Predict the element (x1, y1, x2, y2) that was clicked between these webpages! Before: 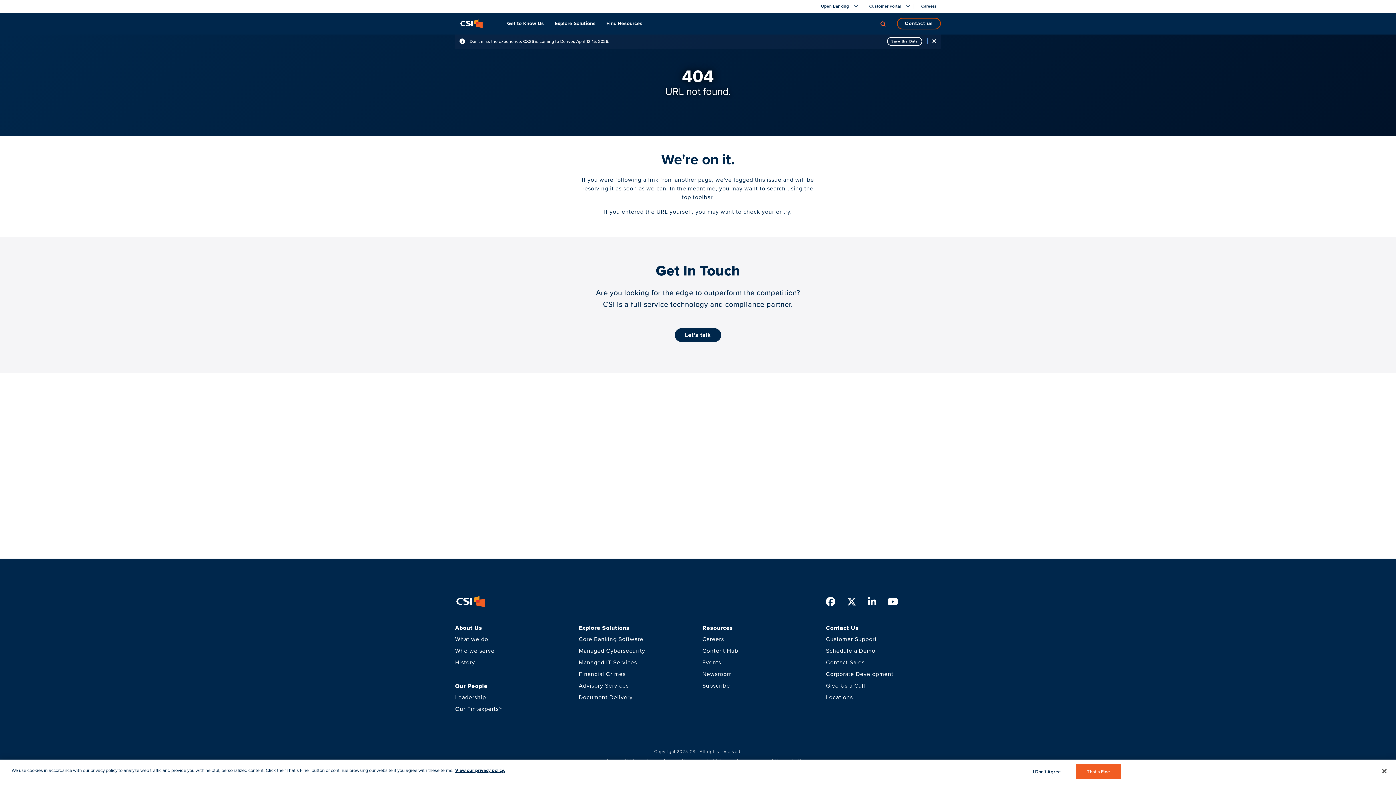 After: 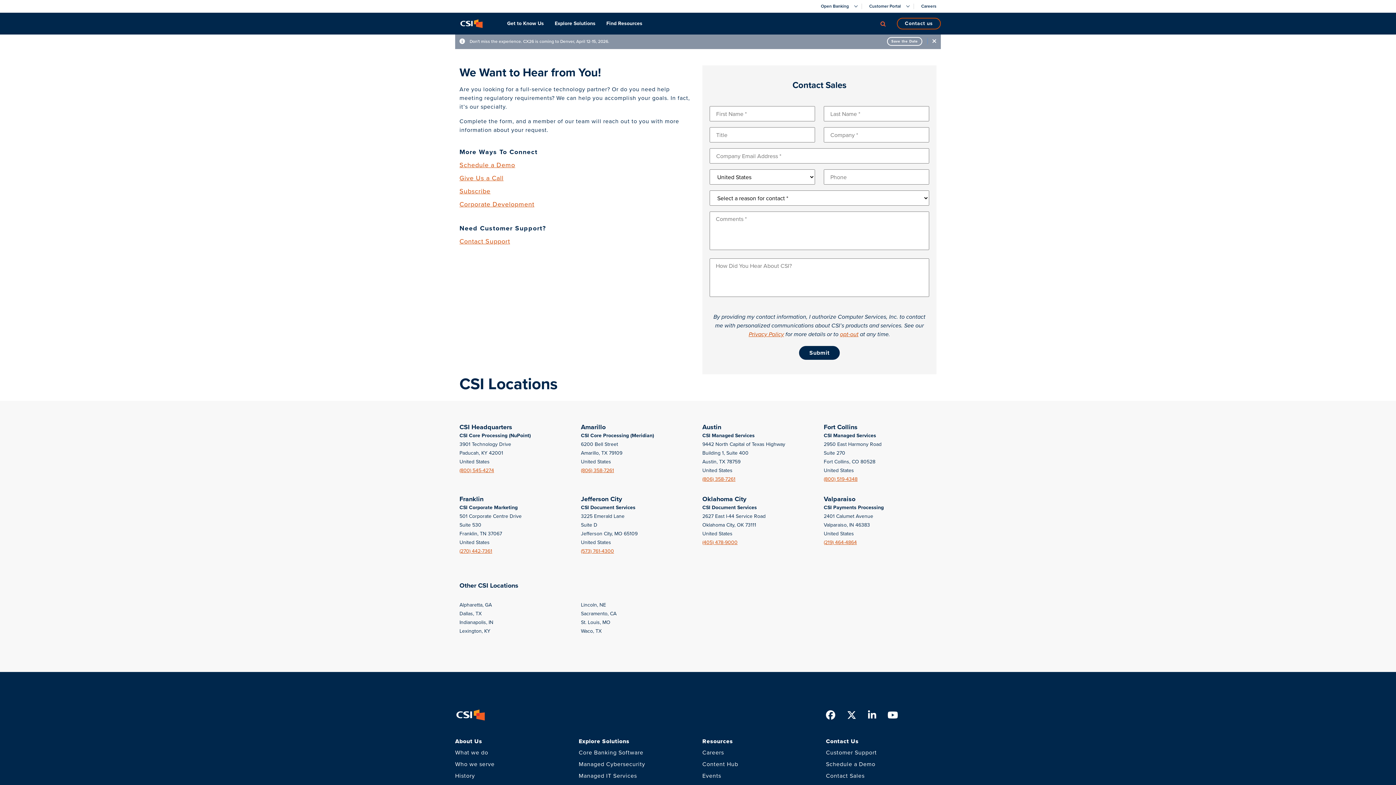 Action: label: Let’s talk bbox: (674, 328, 721, 342)